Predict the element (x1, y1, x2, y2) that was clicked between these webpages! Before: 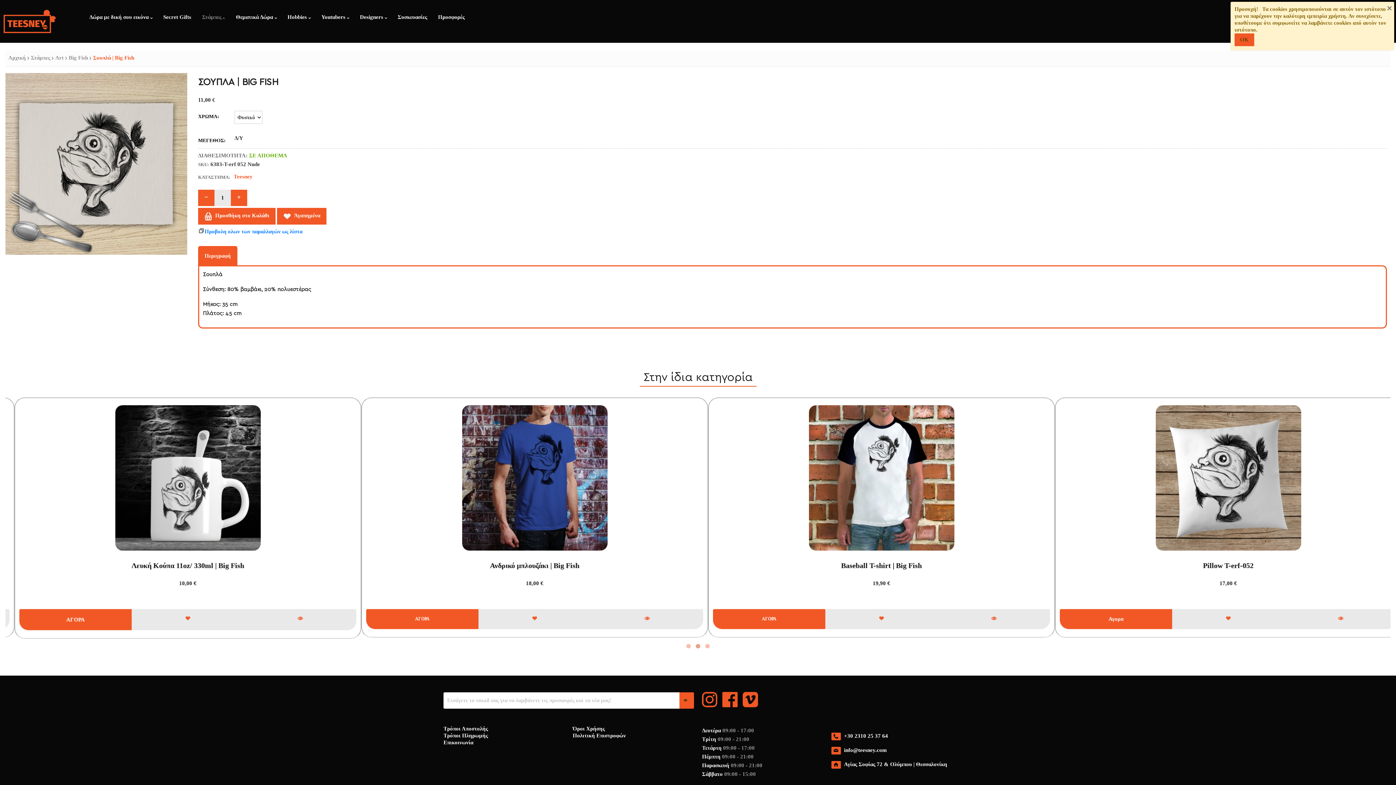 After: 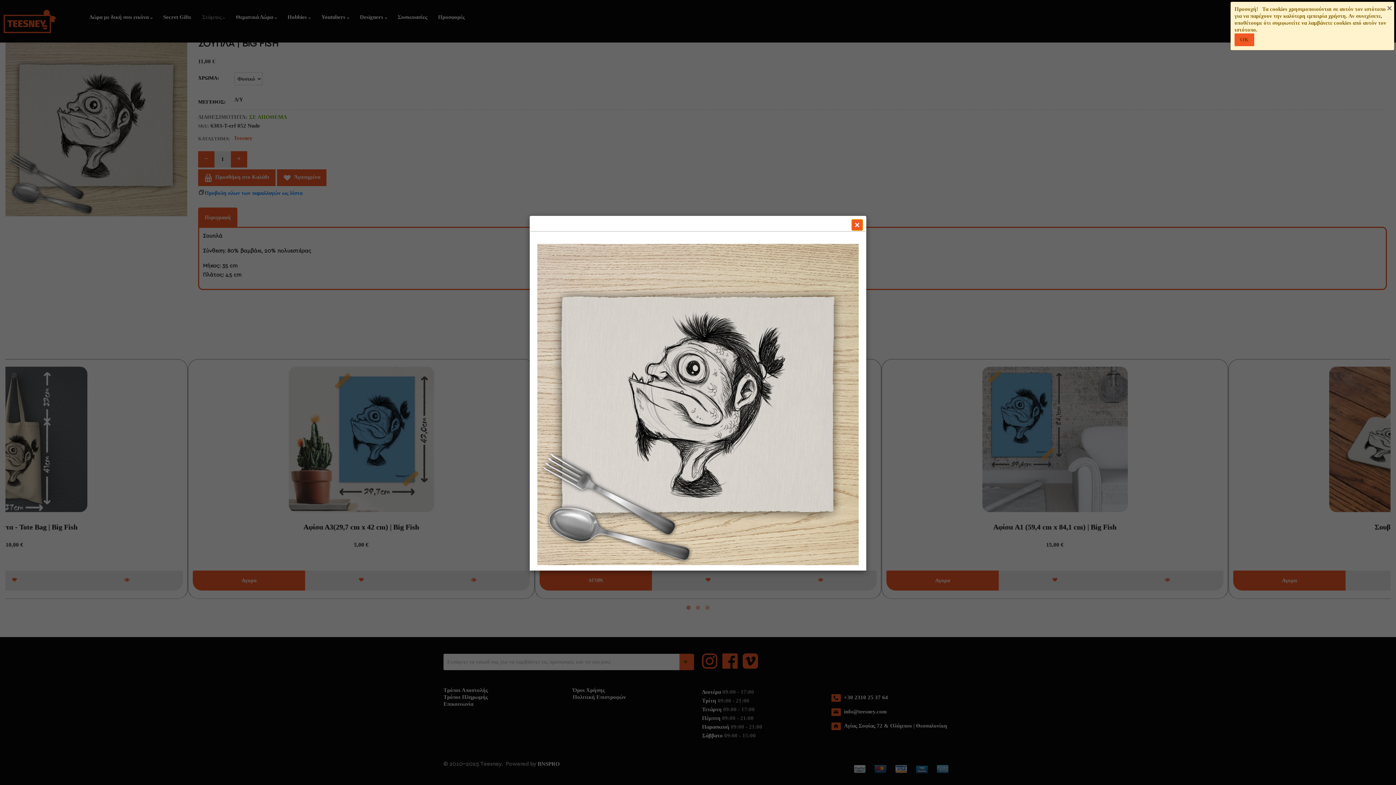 Action: bbox: (5, 248, 187, 254)